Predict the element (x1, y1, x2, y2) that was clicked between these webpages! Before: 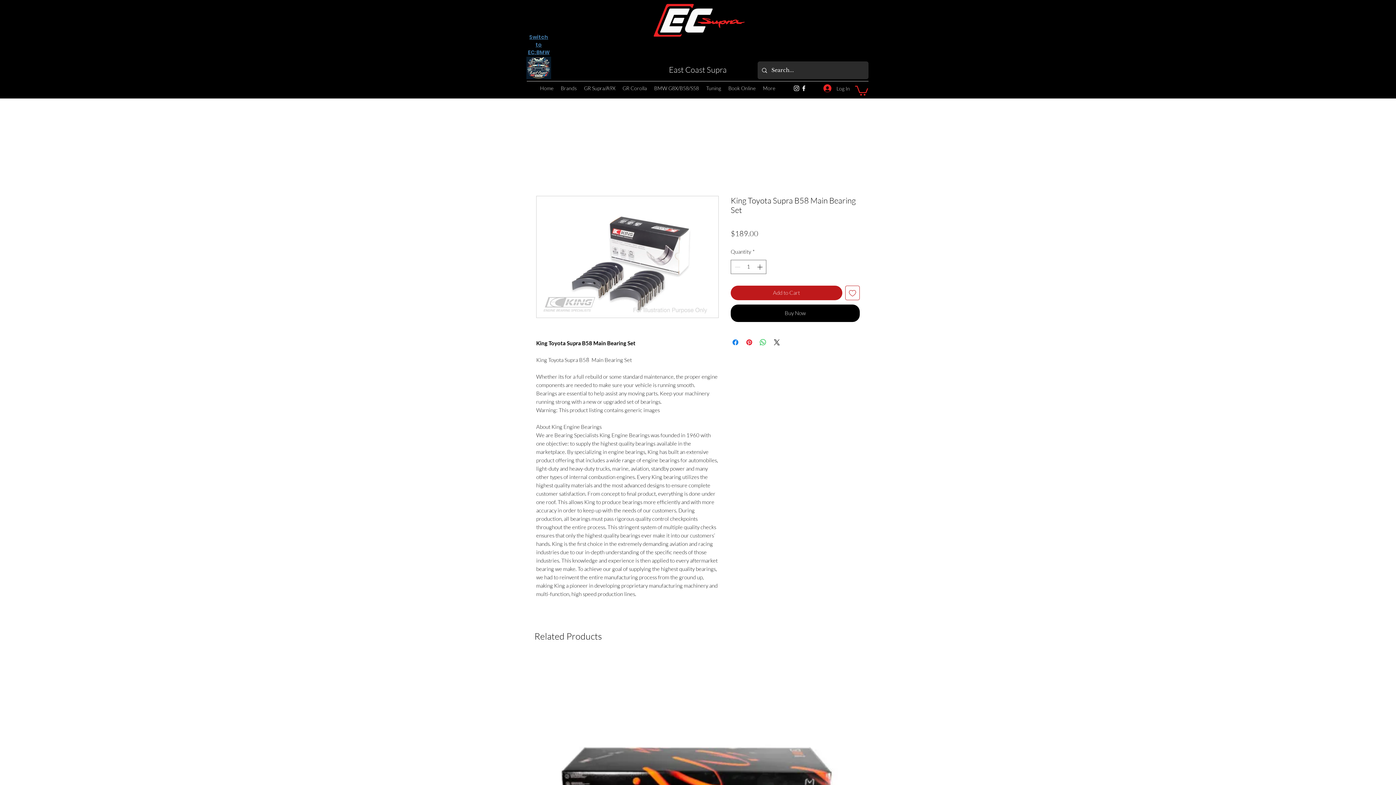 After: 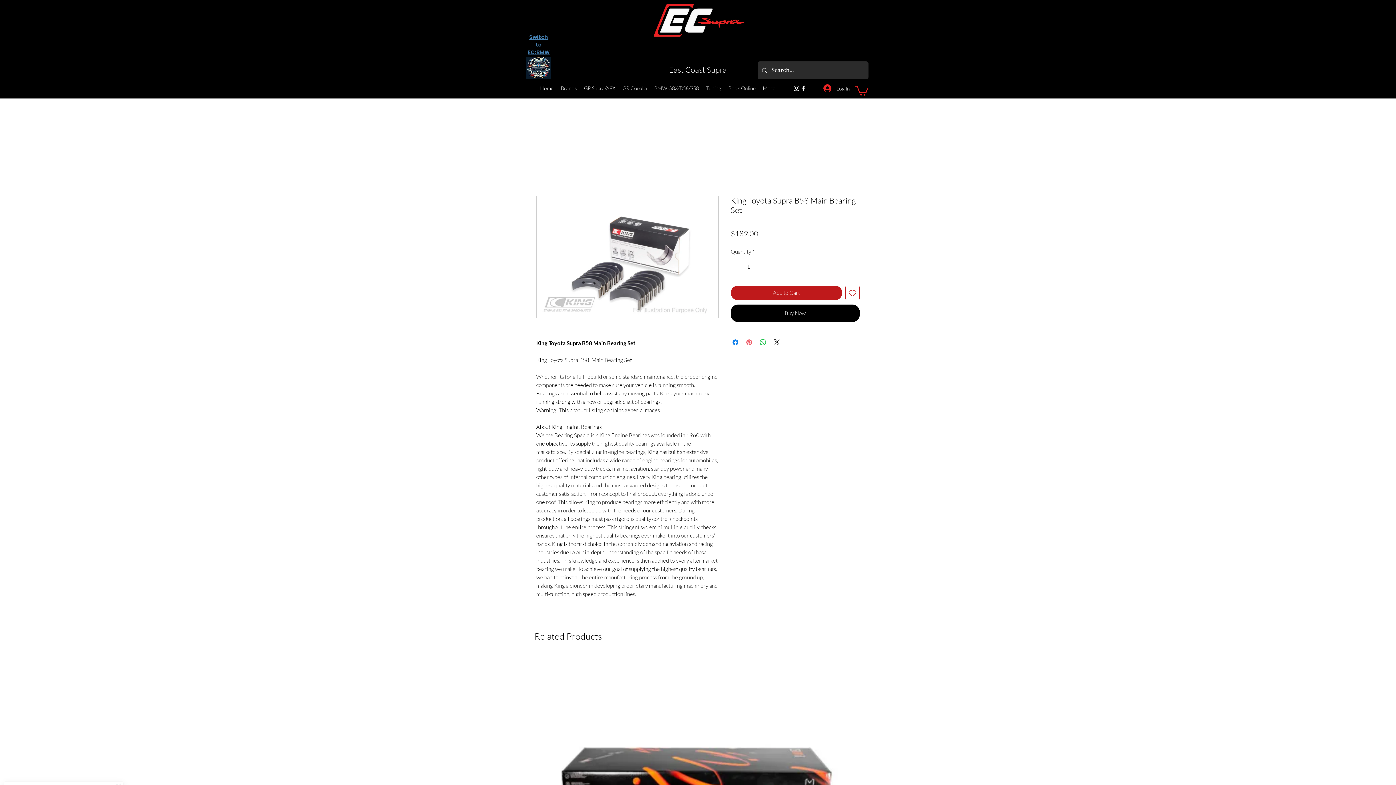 Action: label: Pin on Pinterest bbox: (745, 338, 753, 346)